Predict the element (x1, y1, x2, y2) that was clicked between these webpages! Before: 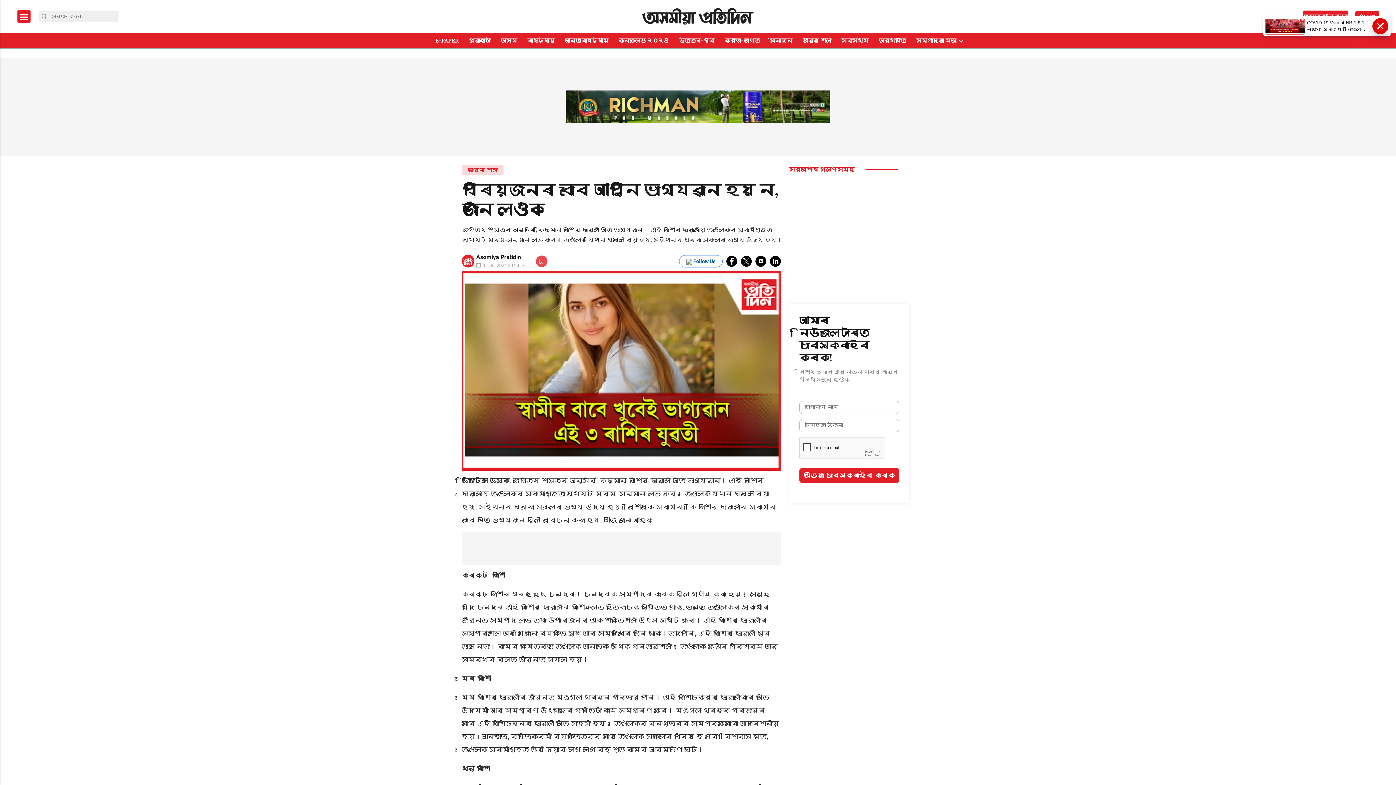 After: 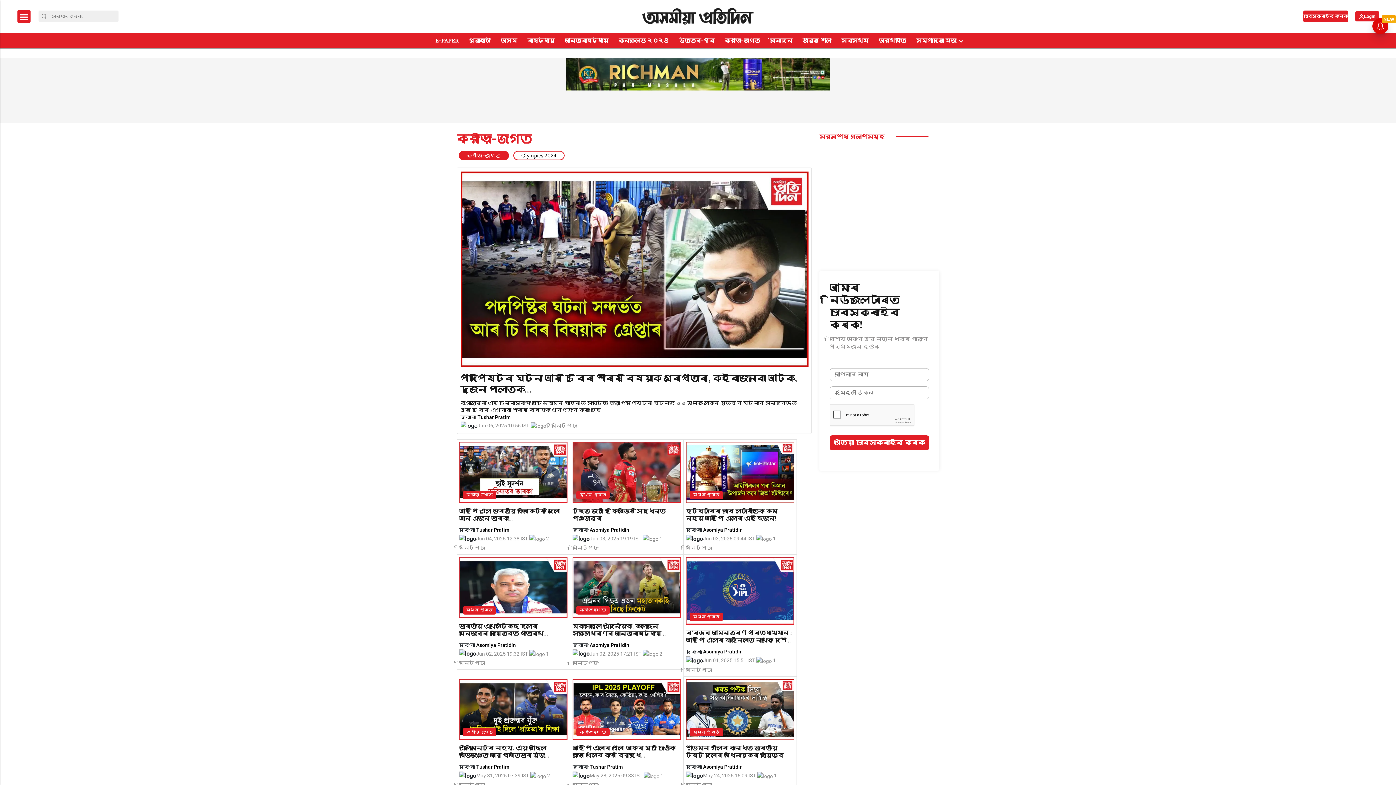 Action: bbox: (722, 33, 762, 48) label: ক্রীড়া-জগত